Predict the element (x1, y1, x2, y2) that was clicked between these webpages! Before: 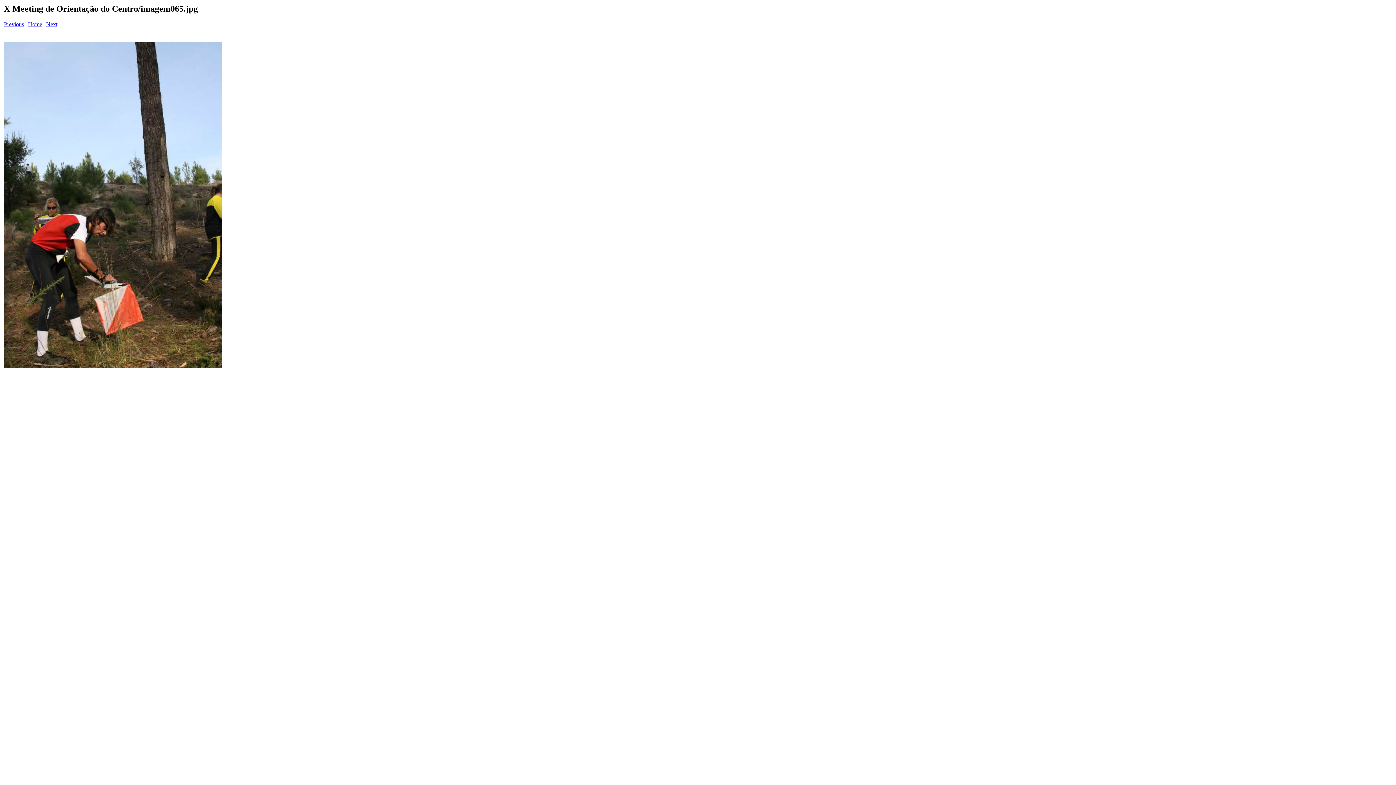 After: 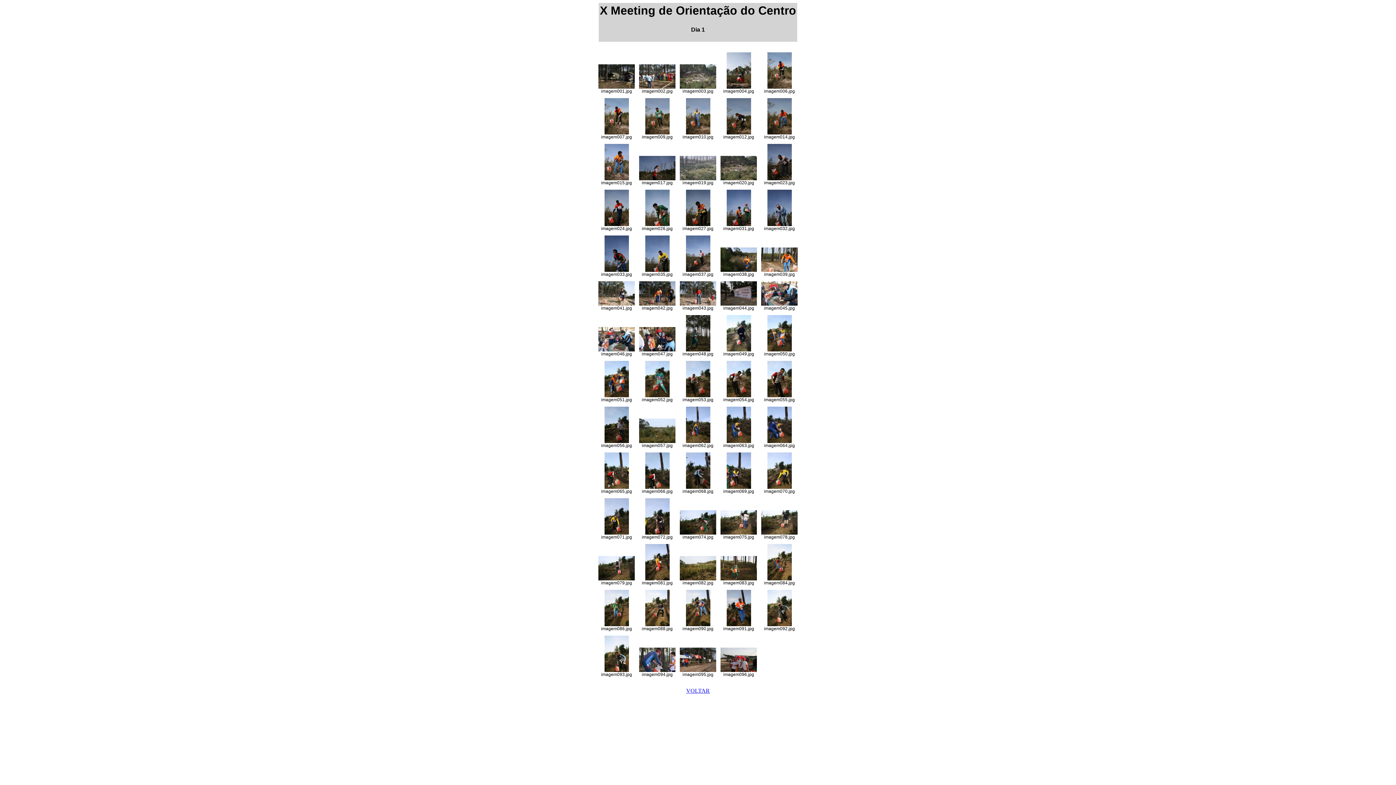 Action: label: Home bbox: (28, 21, 42, 27)